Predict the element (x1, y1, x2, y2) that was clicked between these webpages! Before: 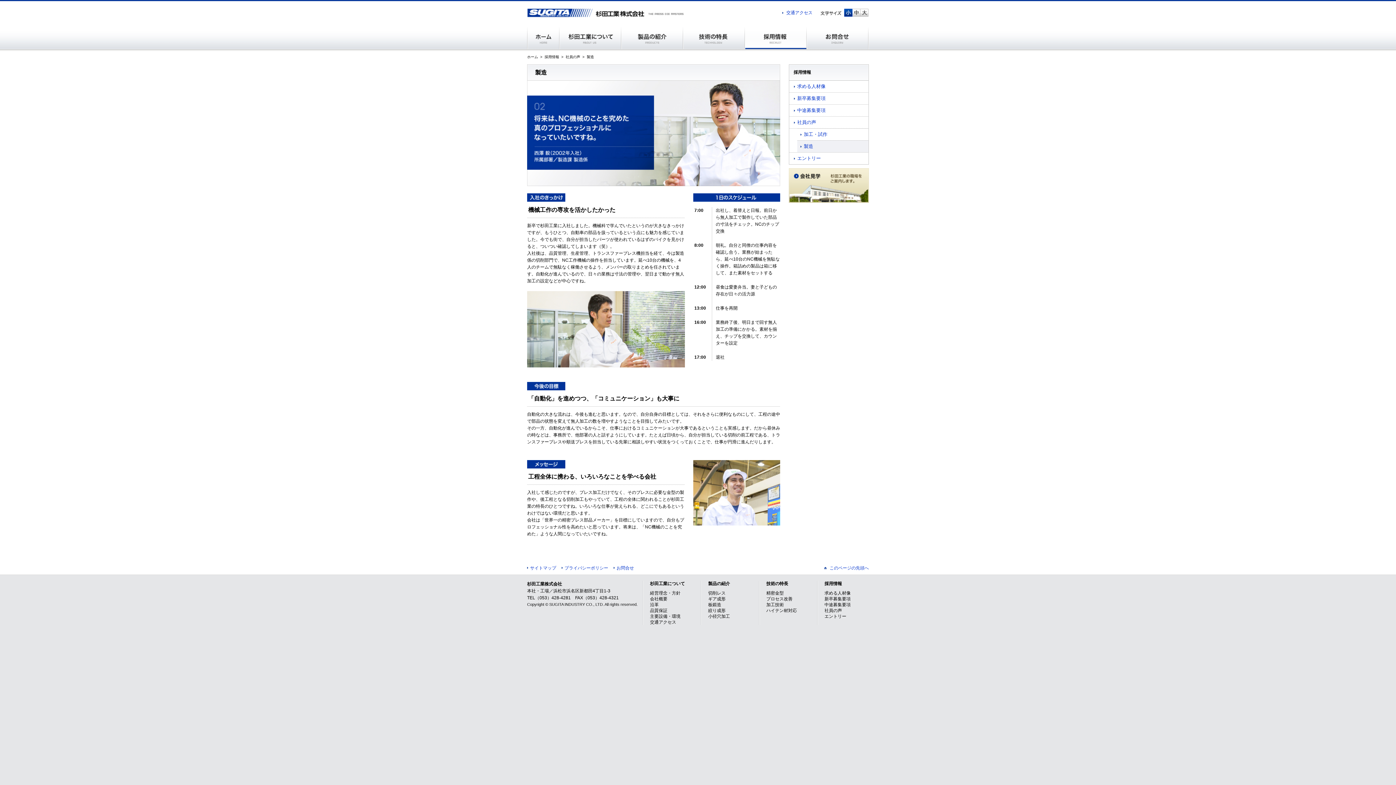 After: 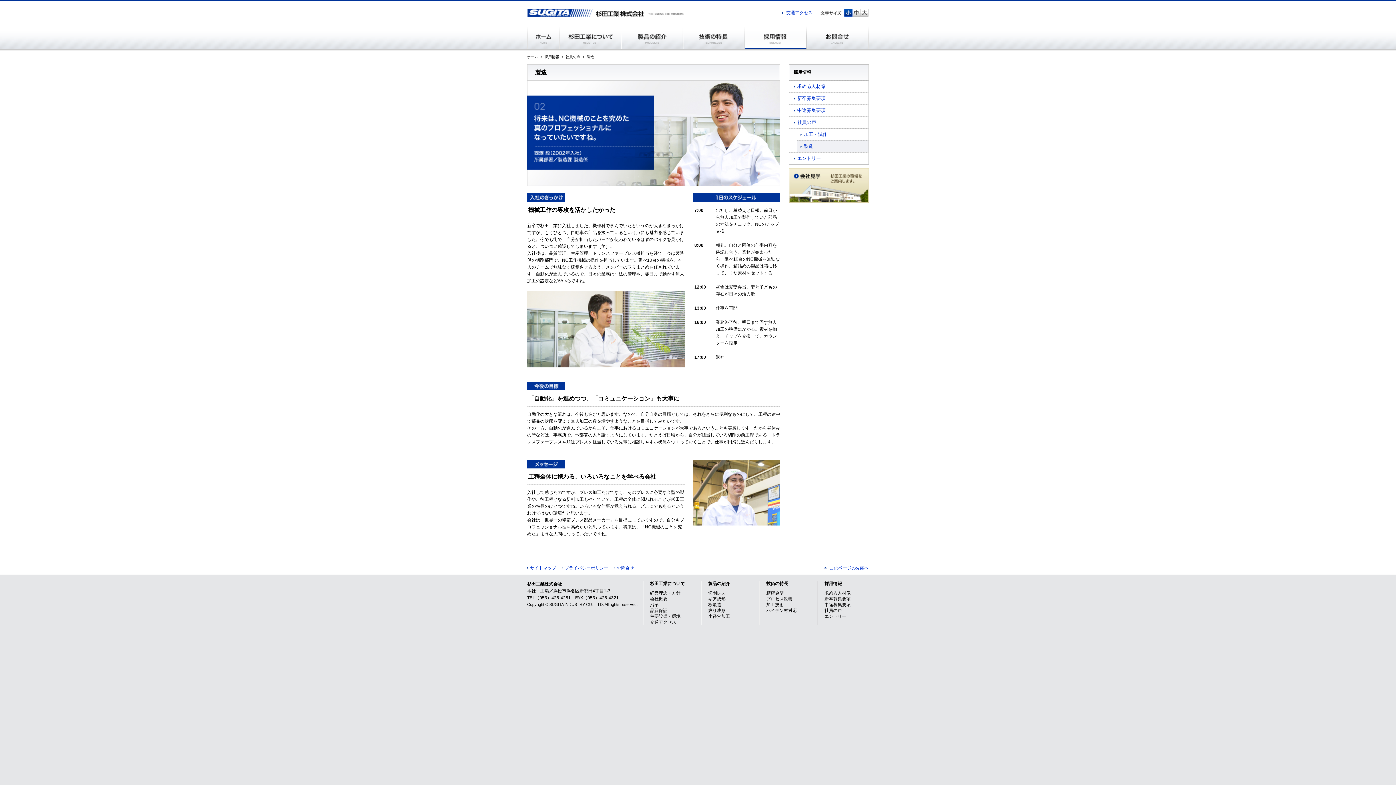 Action: bbox: (824, 565, 869, 570) label: このページの先頭へ